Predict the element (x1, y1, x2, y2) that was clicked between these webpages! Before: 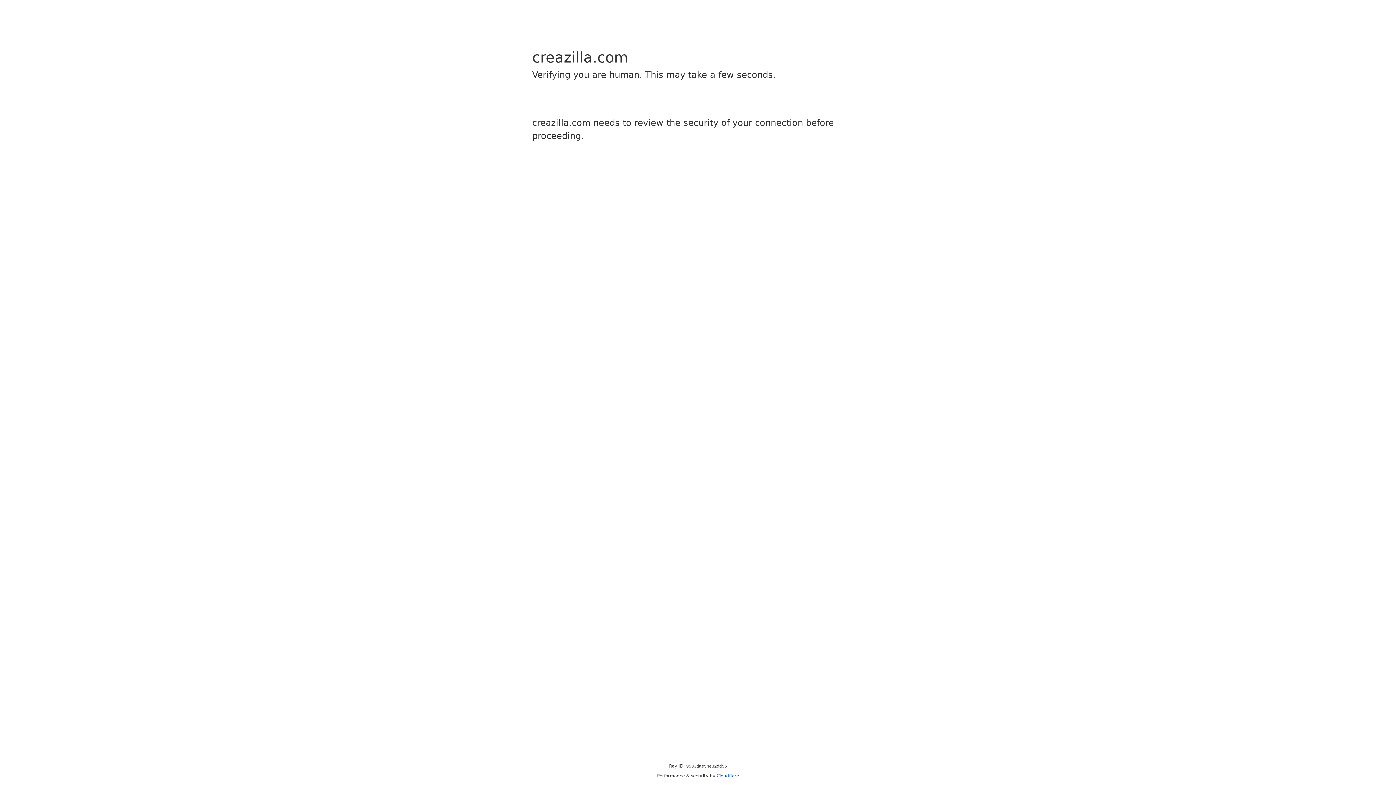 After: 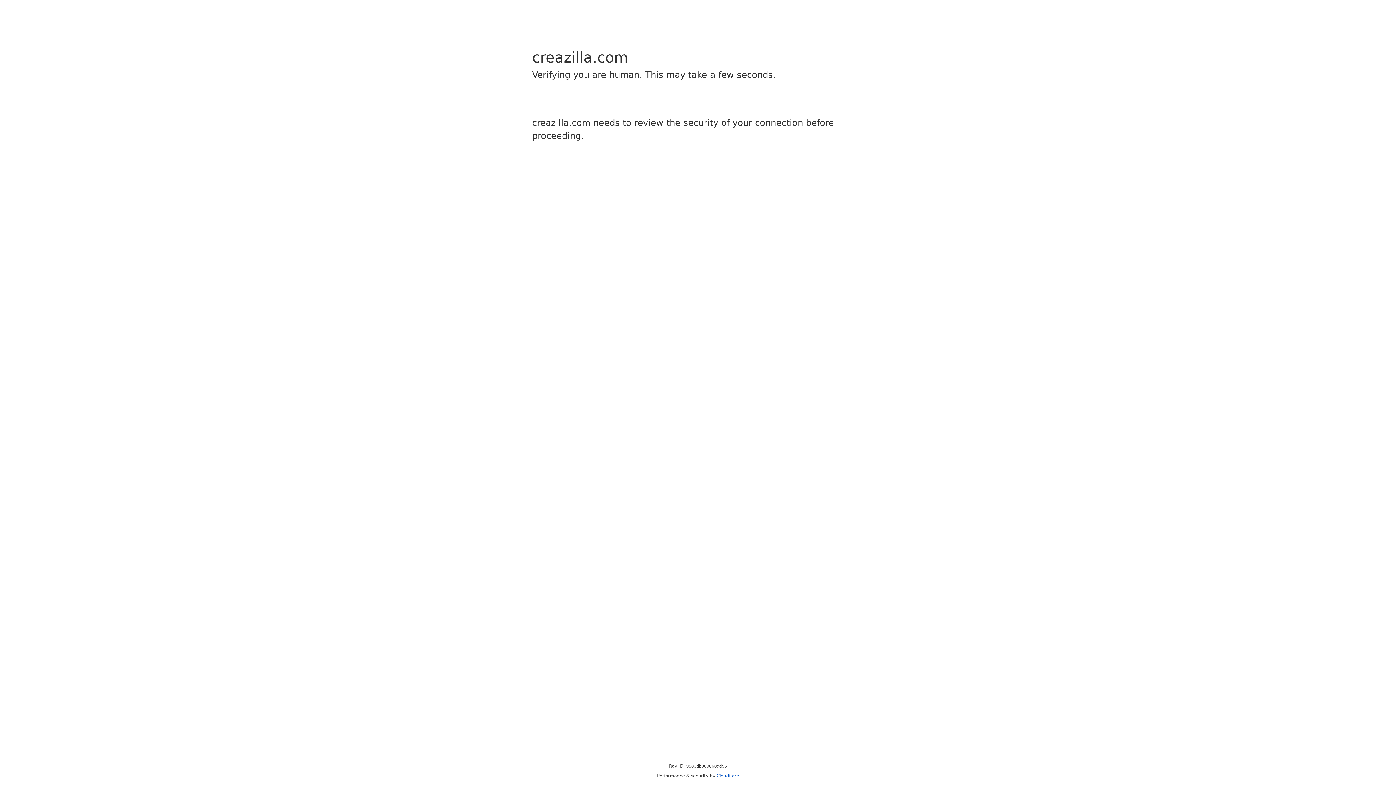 Action: bbox: (716, 773, 739, 778) label: Cloudflare